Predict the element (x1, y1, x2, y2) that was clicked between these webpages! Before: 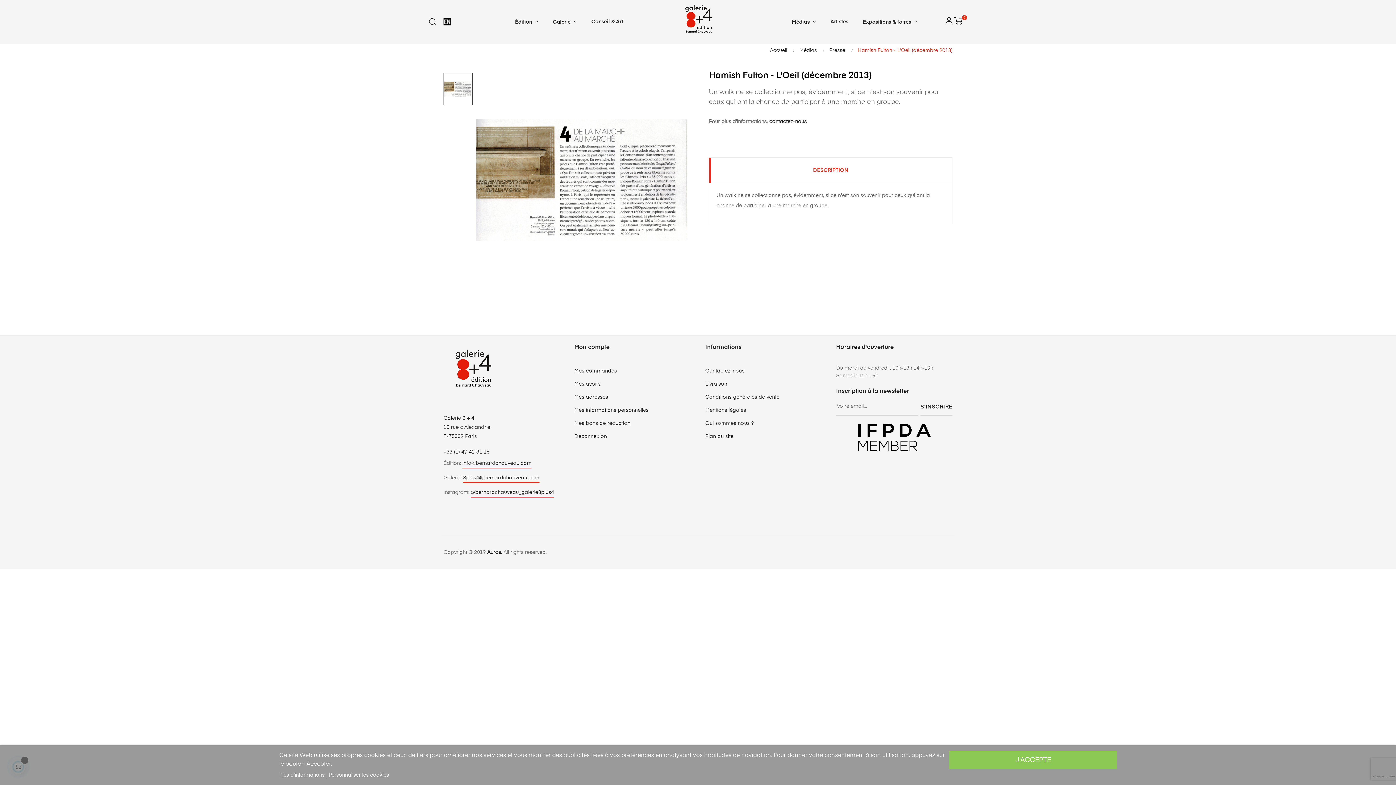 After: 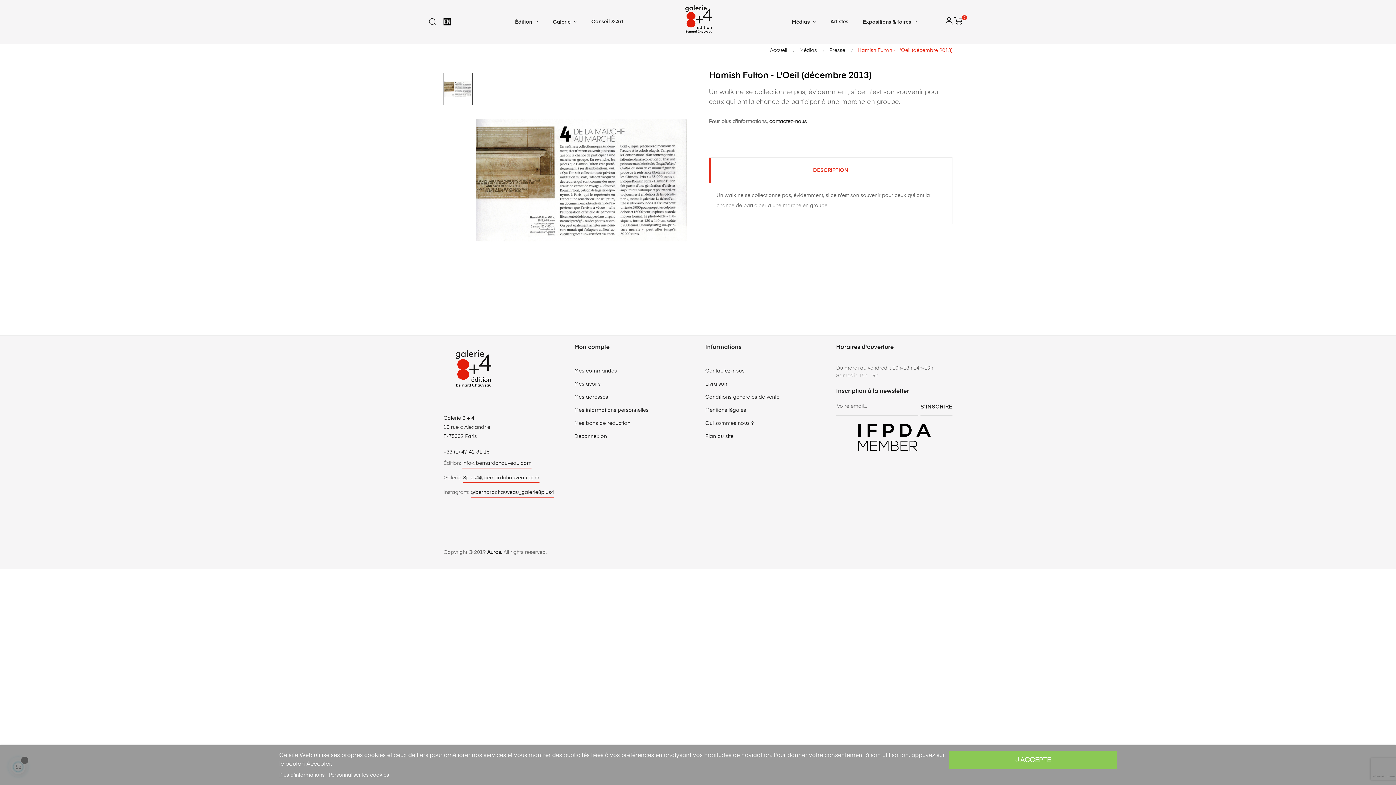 Action: bbox: (443, 86, 472, 91)